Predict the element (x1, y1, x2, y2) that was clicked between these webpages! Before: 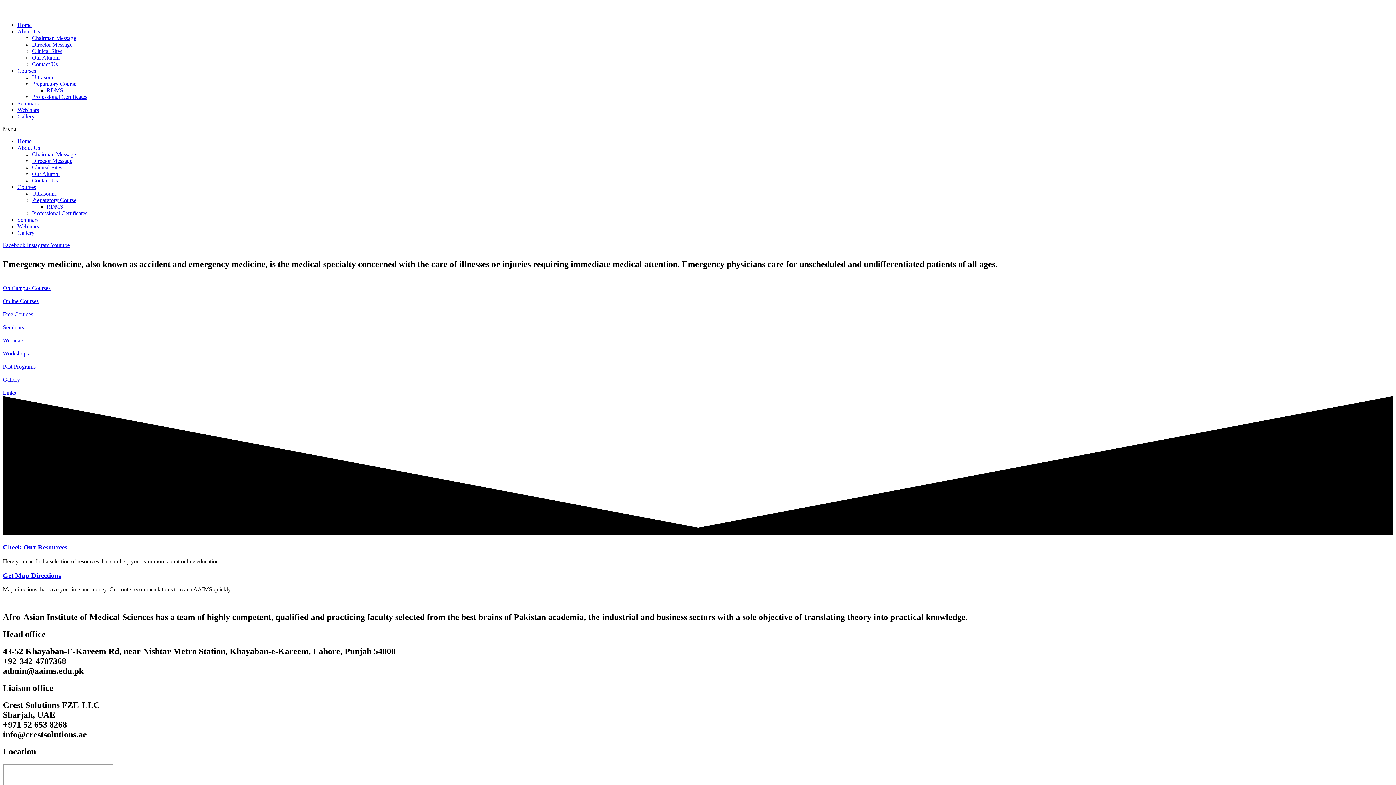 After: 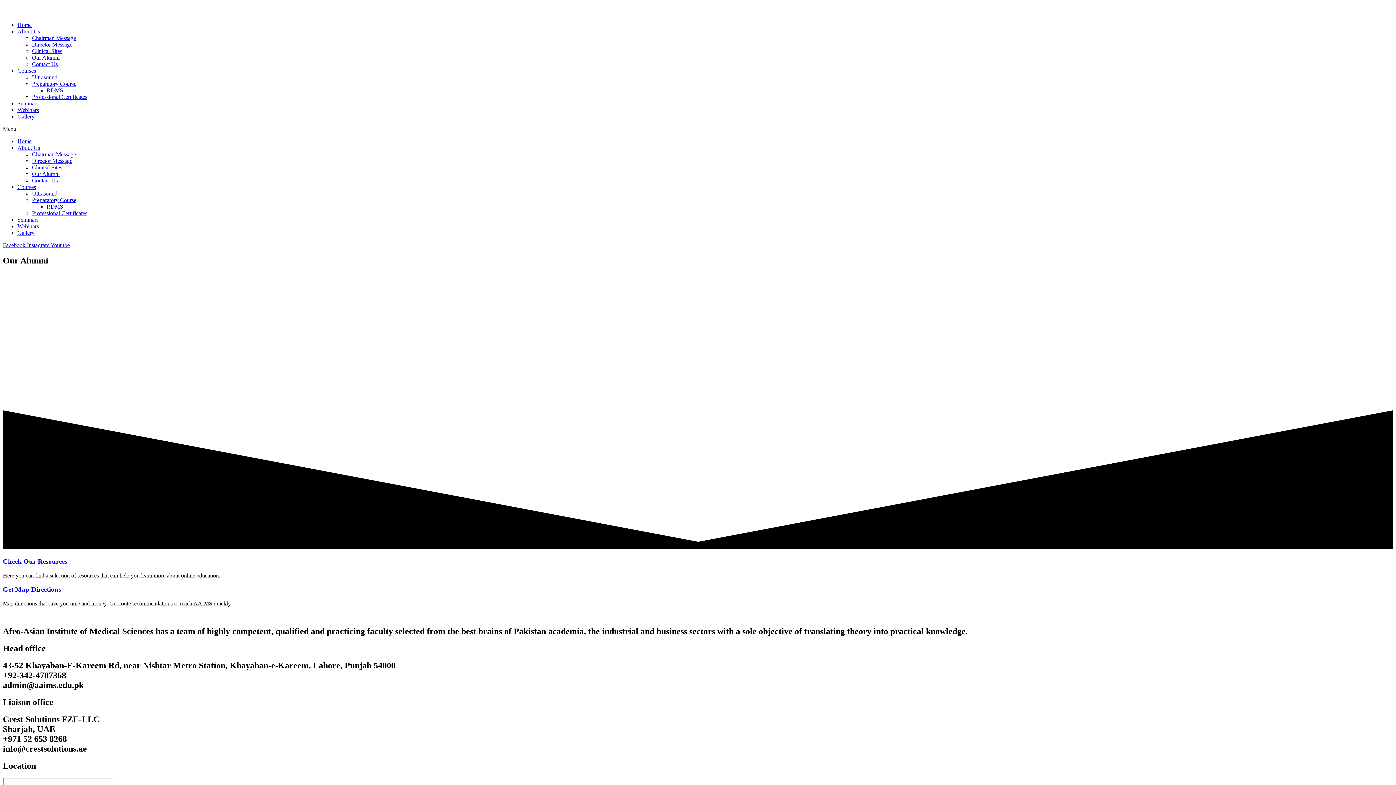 Action: bbox: (32, 54, 59, 60) label: Our Alumni